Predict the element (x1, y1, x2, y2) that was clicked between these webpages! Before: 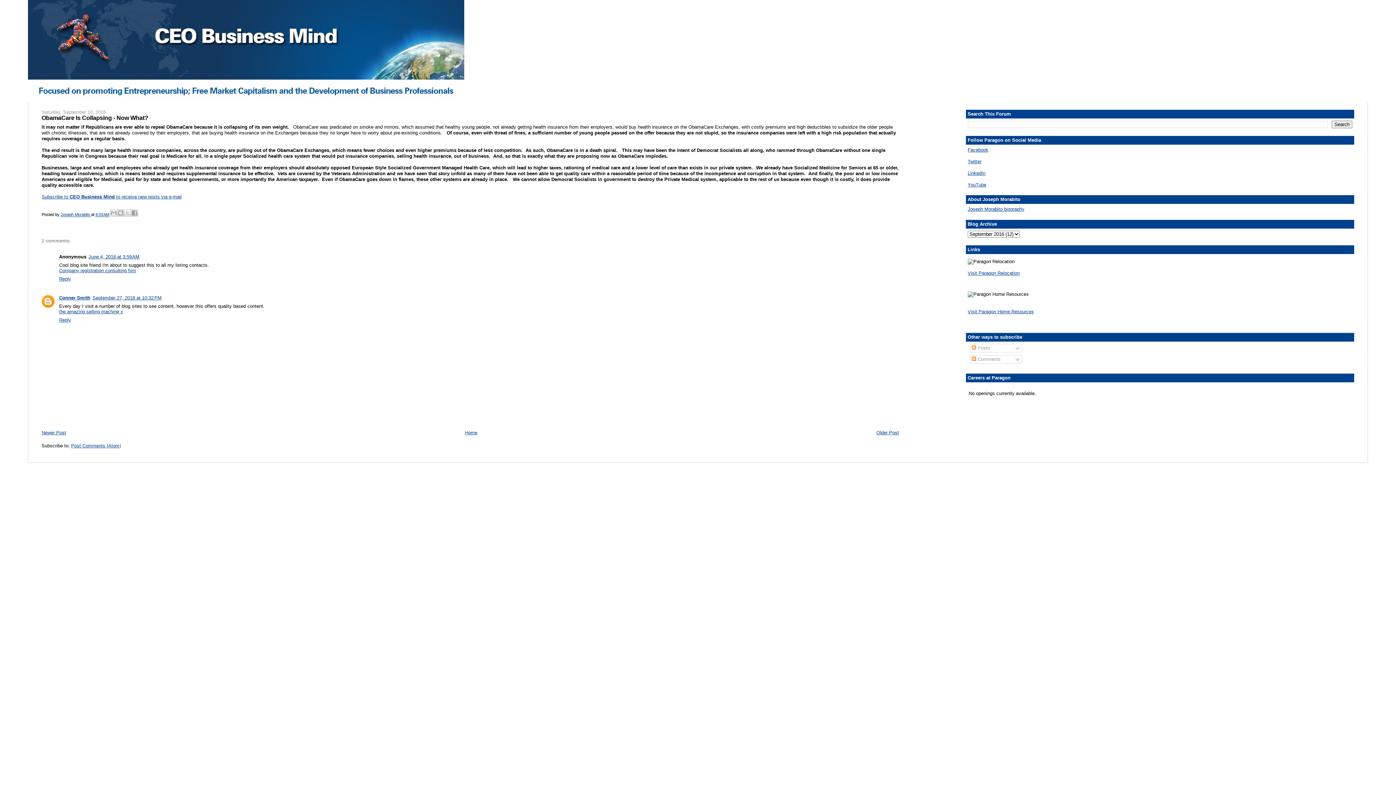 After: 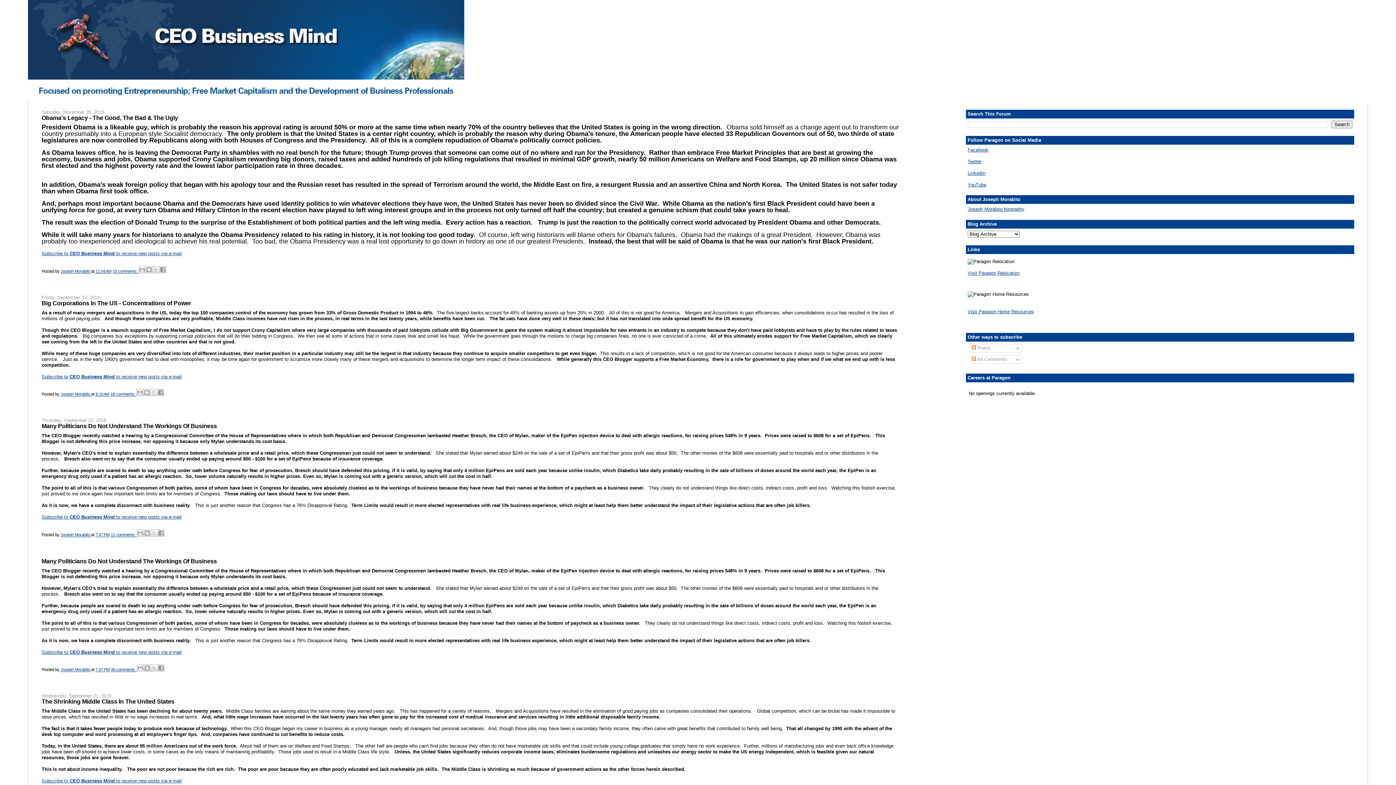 Action: bbox: (465, 430, 477, 435) label: Home